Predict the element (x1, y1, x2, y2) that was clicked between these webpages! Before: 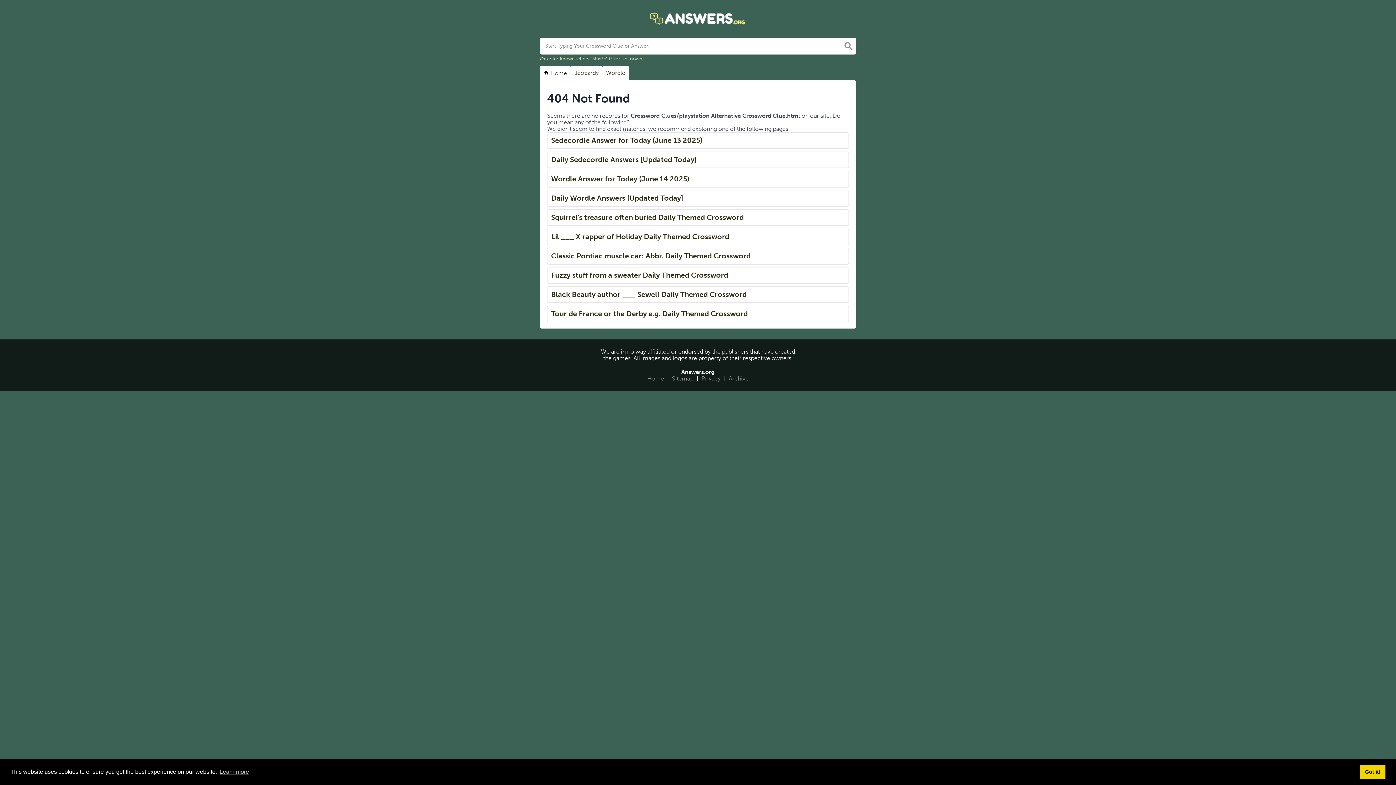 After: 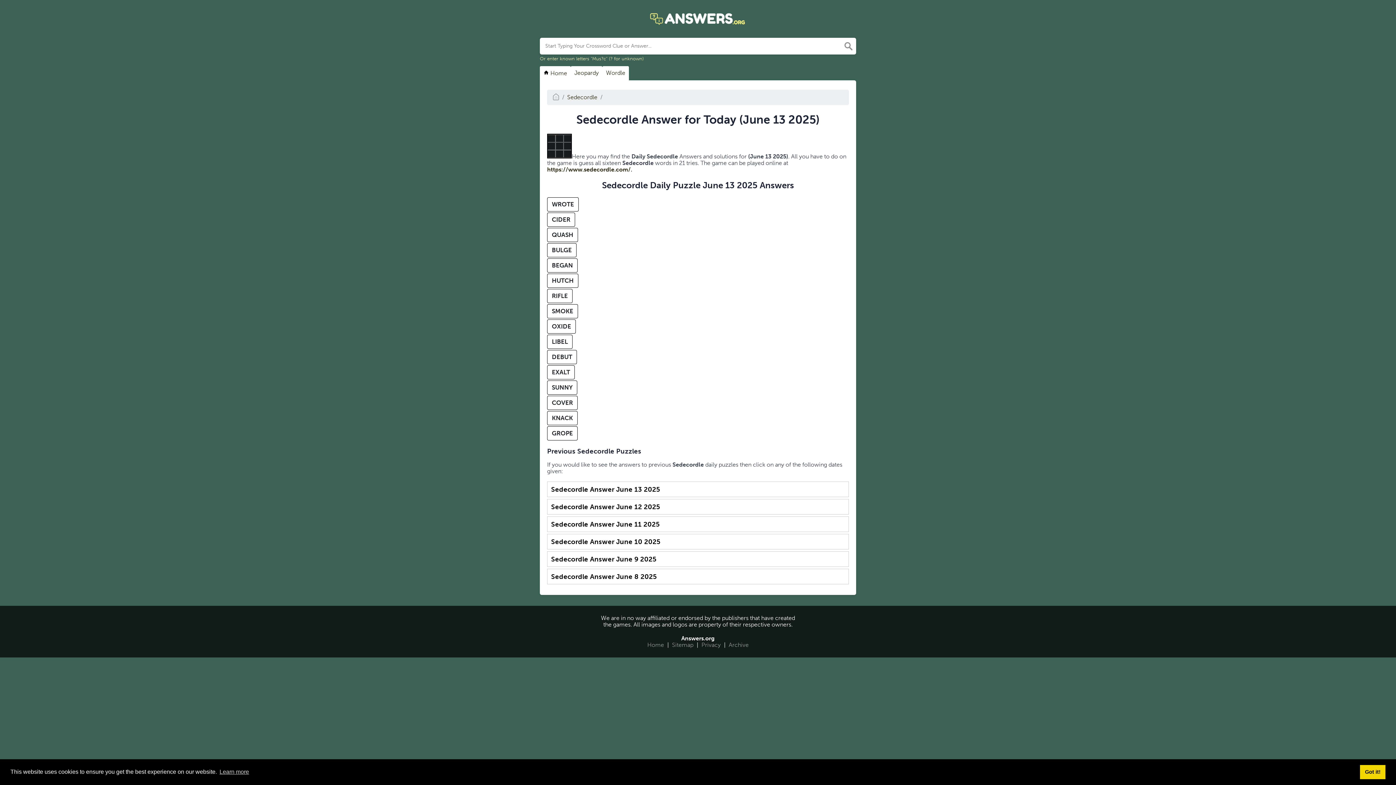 Action: bbox: (547, 132, 849, 149) label: Sedecordle Answer for Today (June 13 2025)